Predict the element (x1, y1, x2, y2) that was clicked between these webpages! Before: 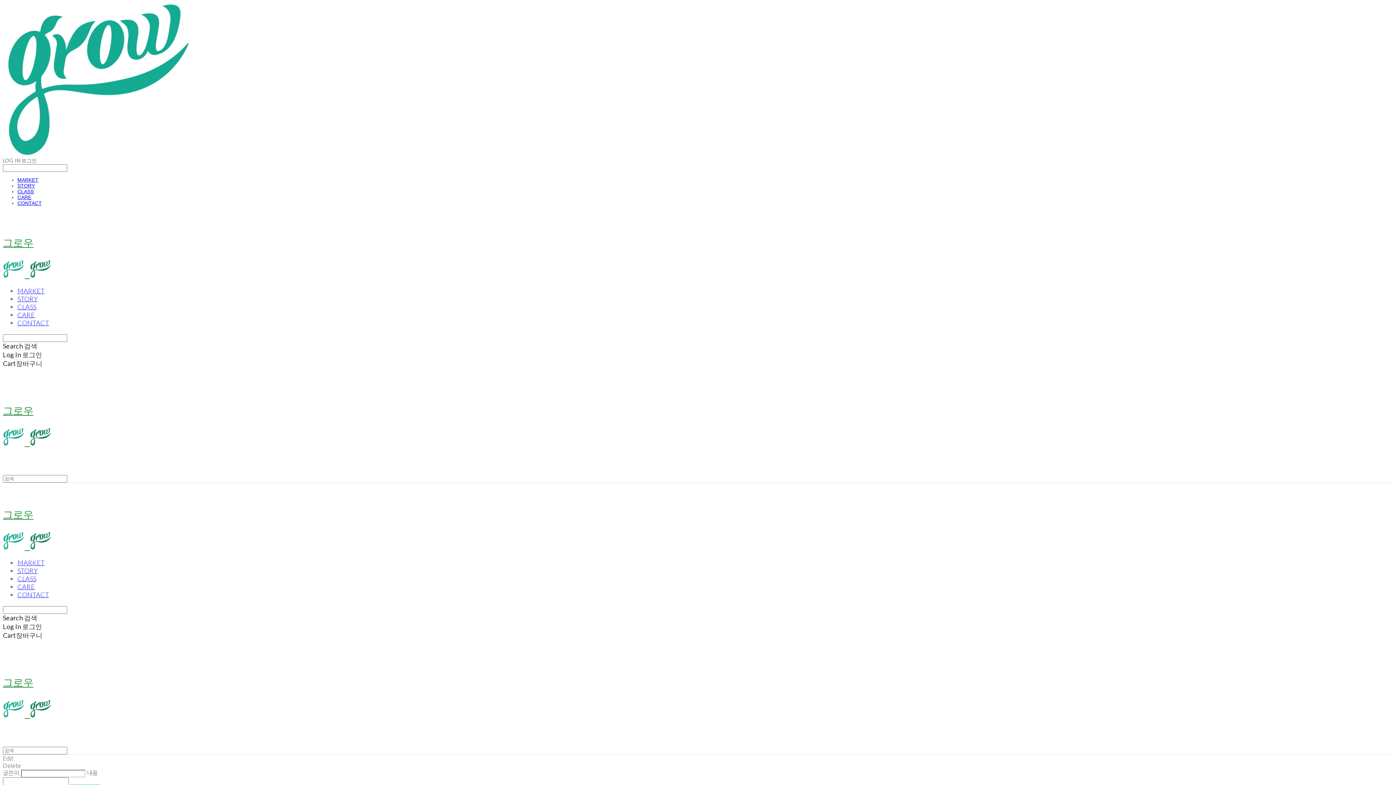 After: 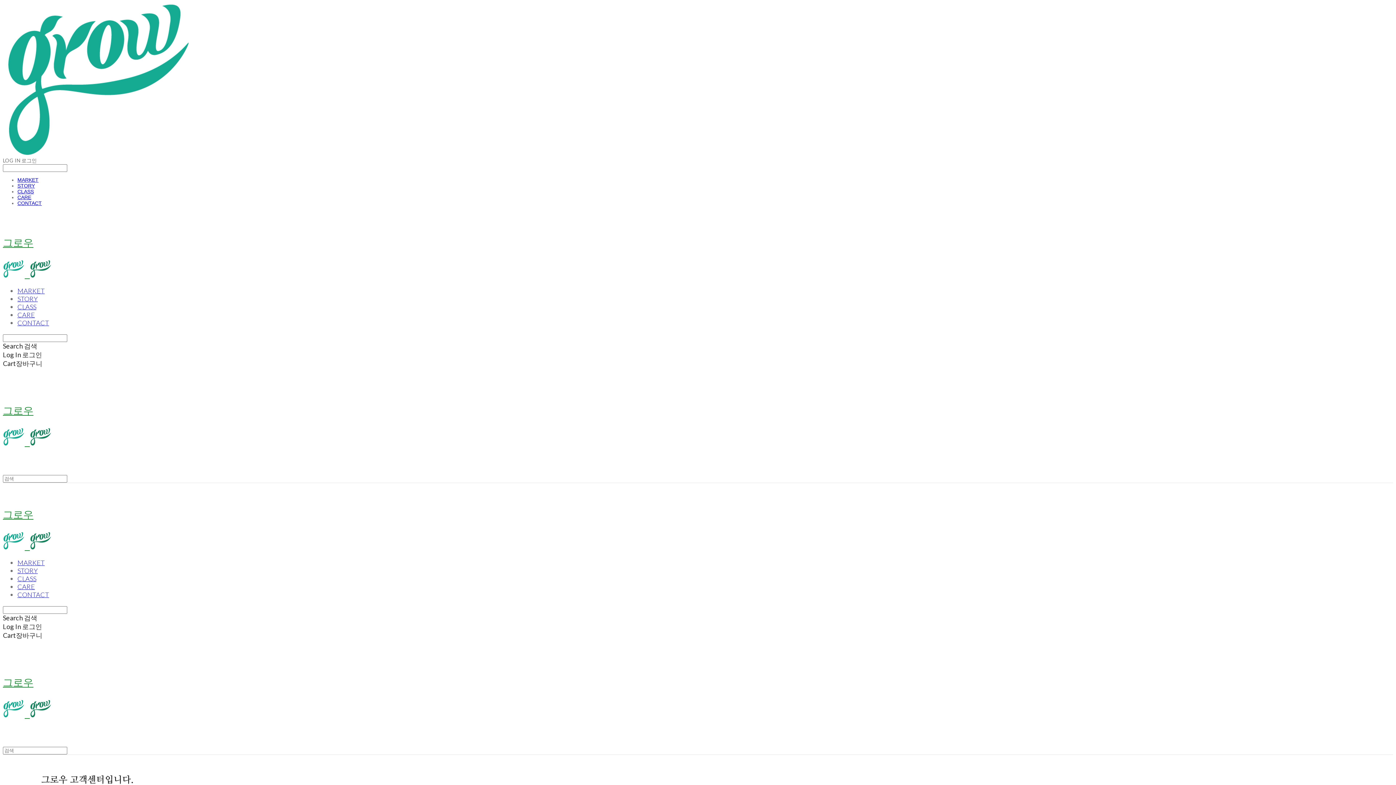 Action: bbox: (17, 590, 49, 598) label: CONTACT